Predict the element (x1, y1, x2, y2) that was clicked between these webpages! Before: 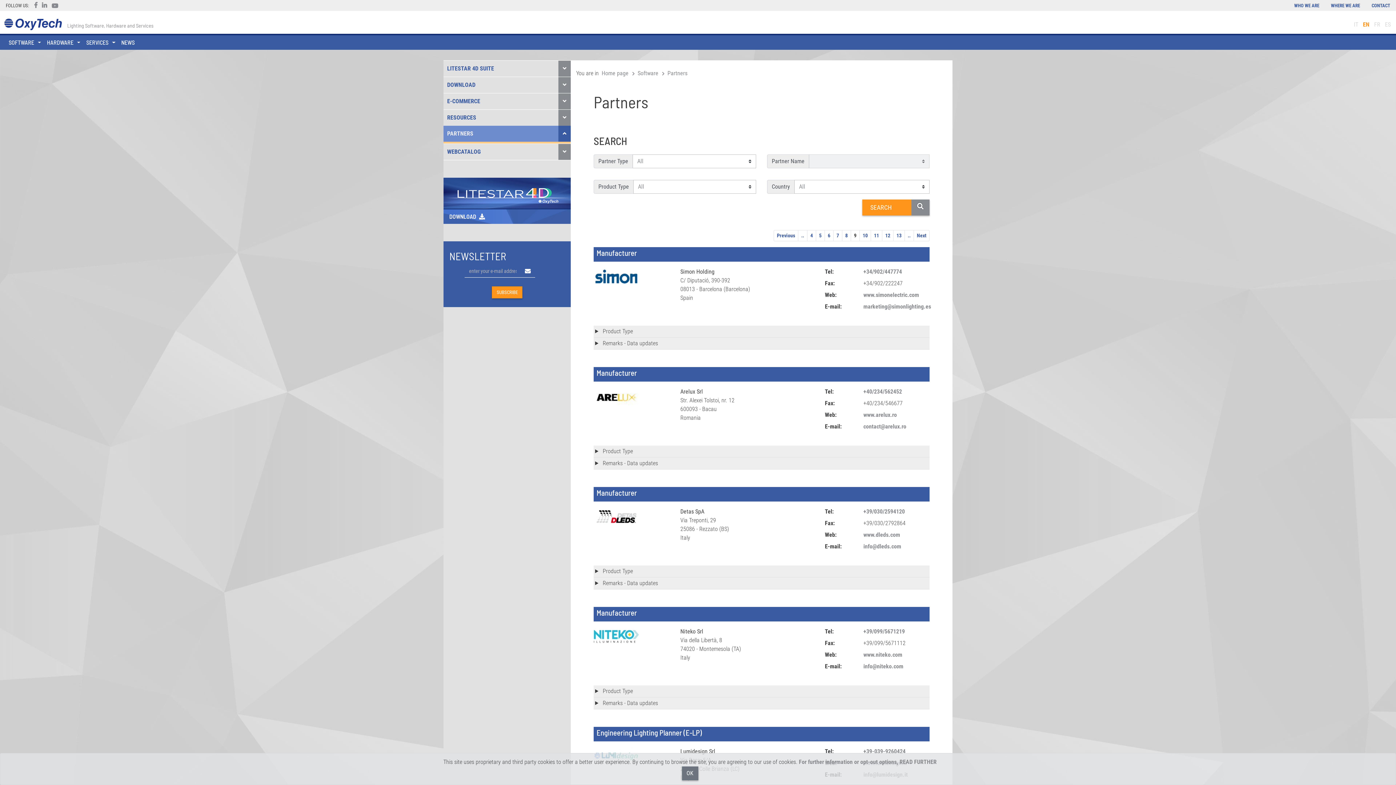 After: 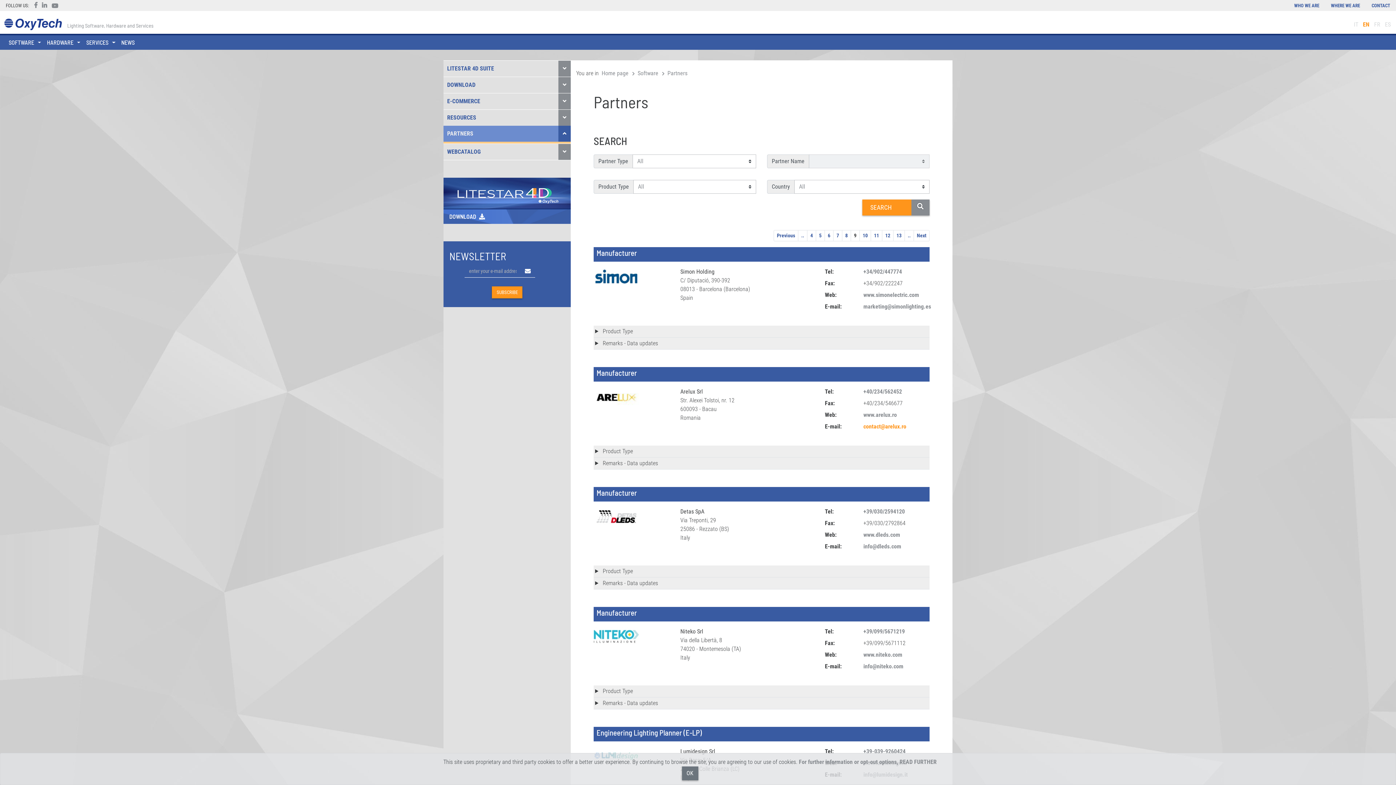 Action: bbox: (863, 423, 906, 430) label: contact@arelux.ro